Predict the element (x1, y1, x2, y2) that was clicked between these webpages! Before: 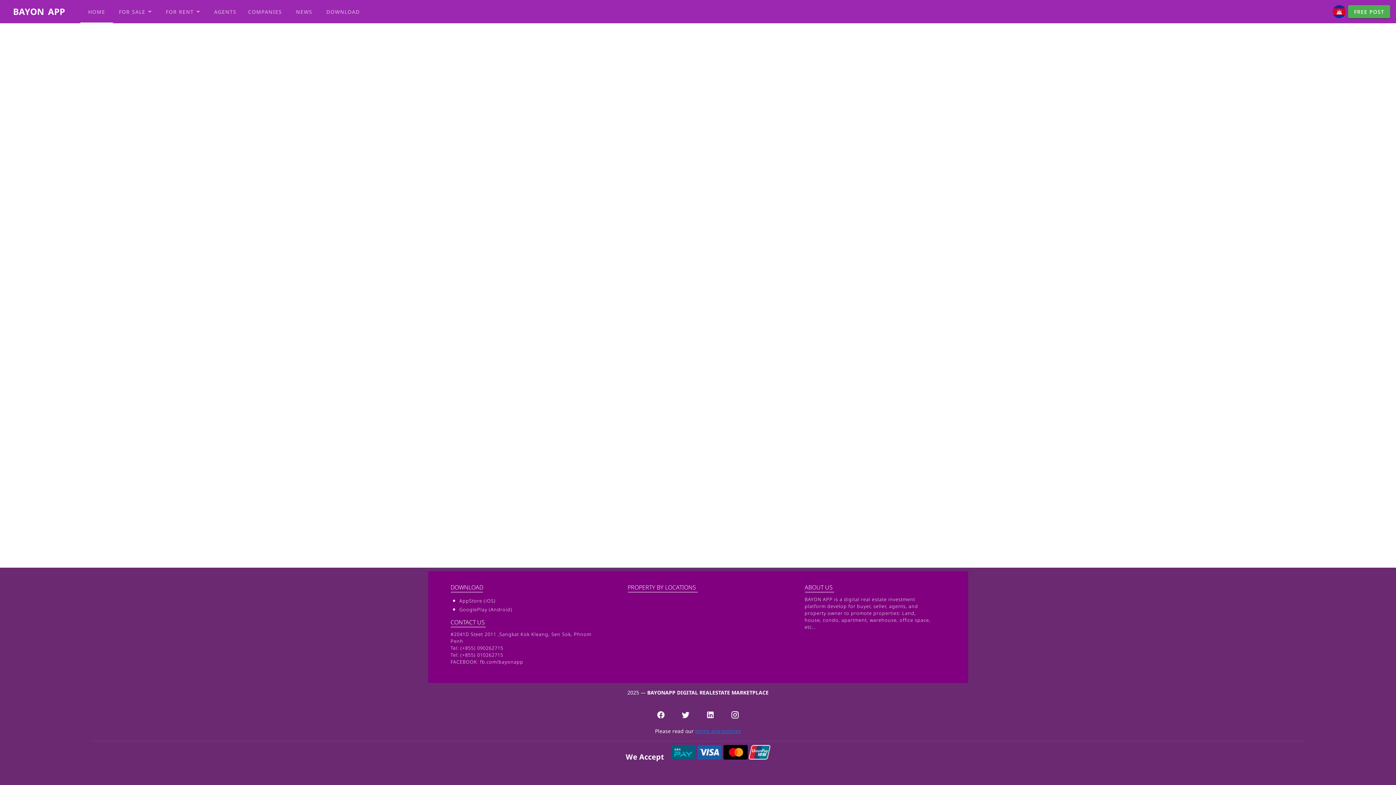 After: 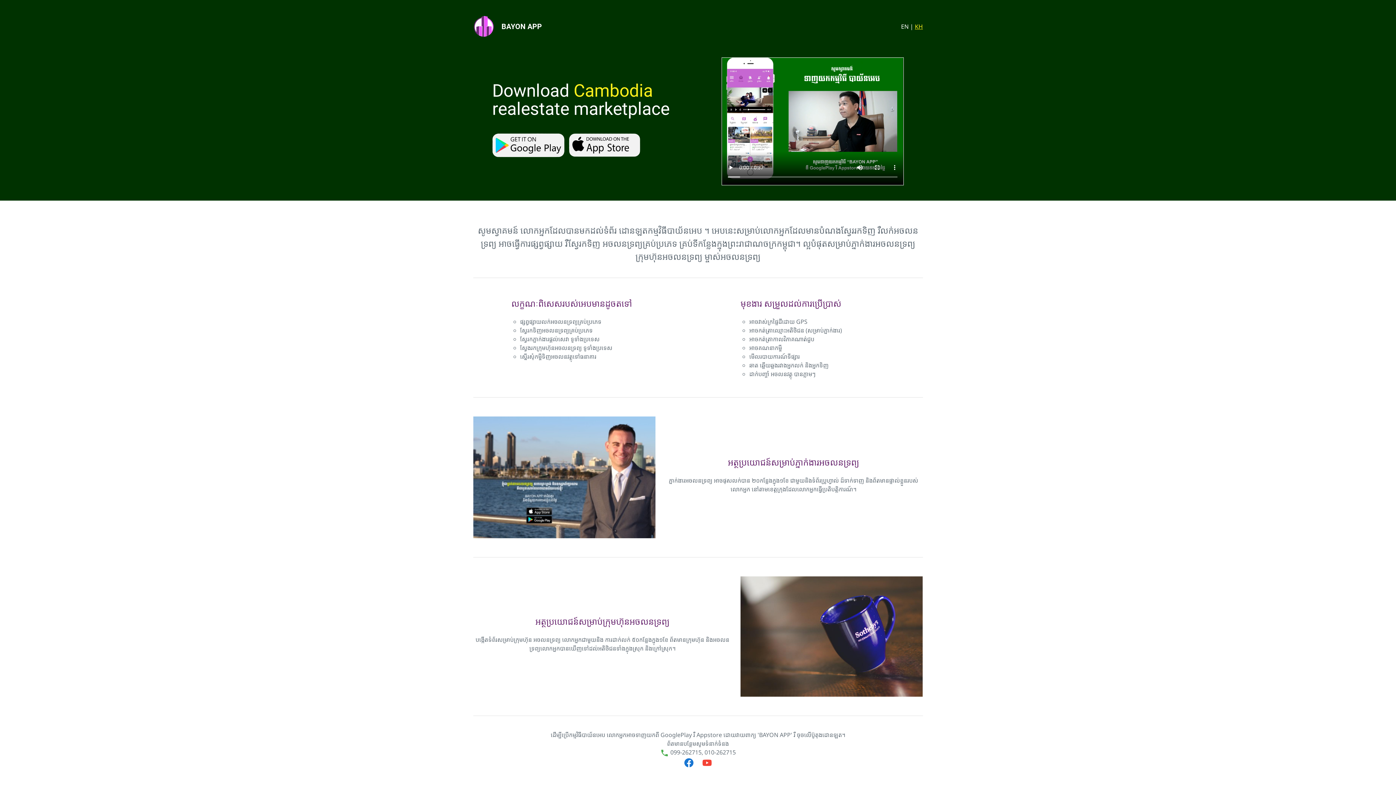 Action: bbox: (313, 0, 358, 23) label: DOWNLOAD